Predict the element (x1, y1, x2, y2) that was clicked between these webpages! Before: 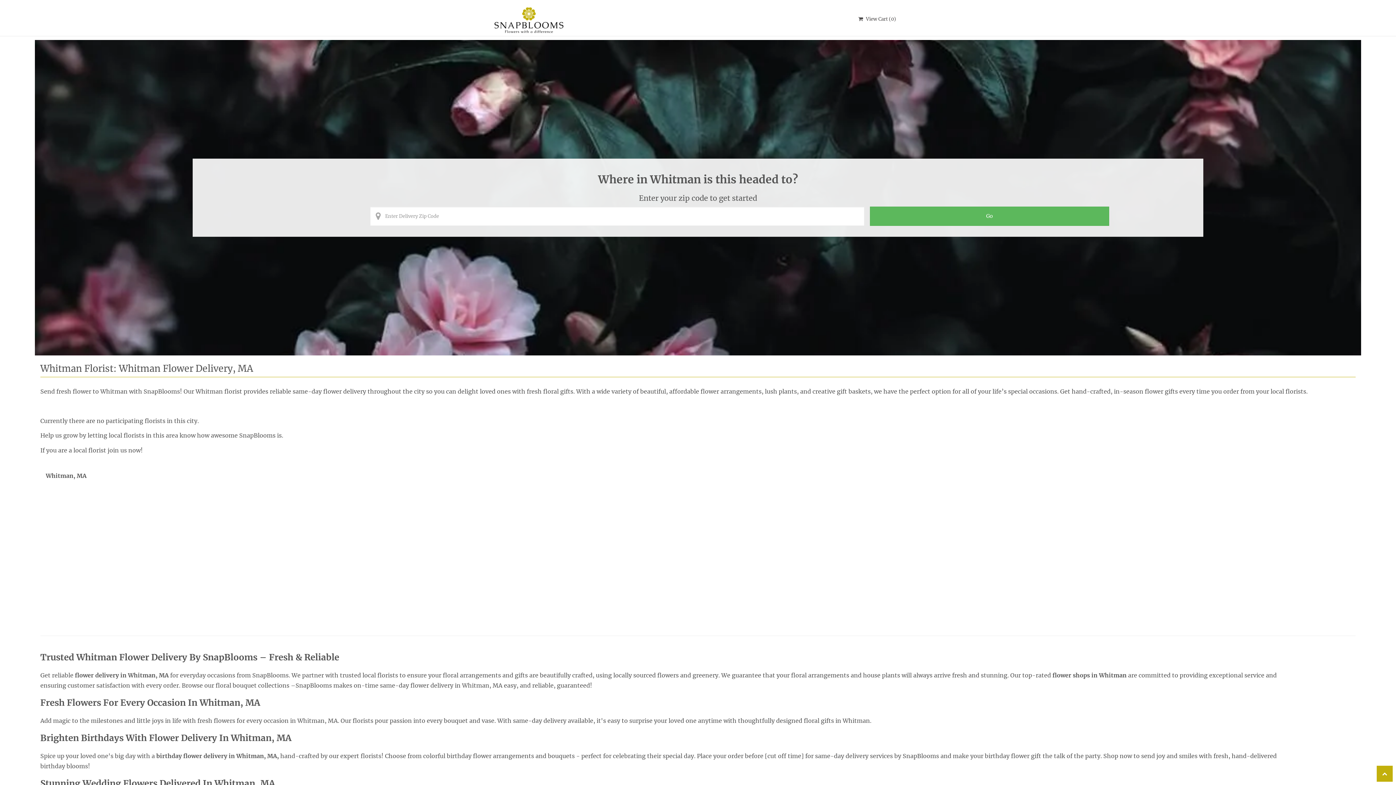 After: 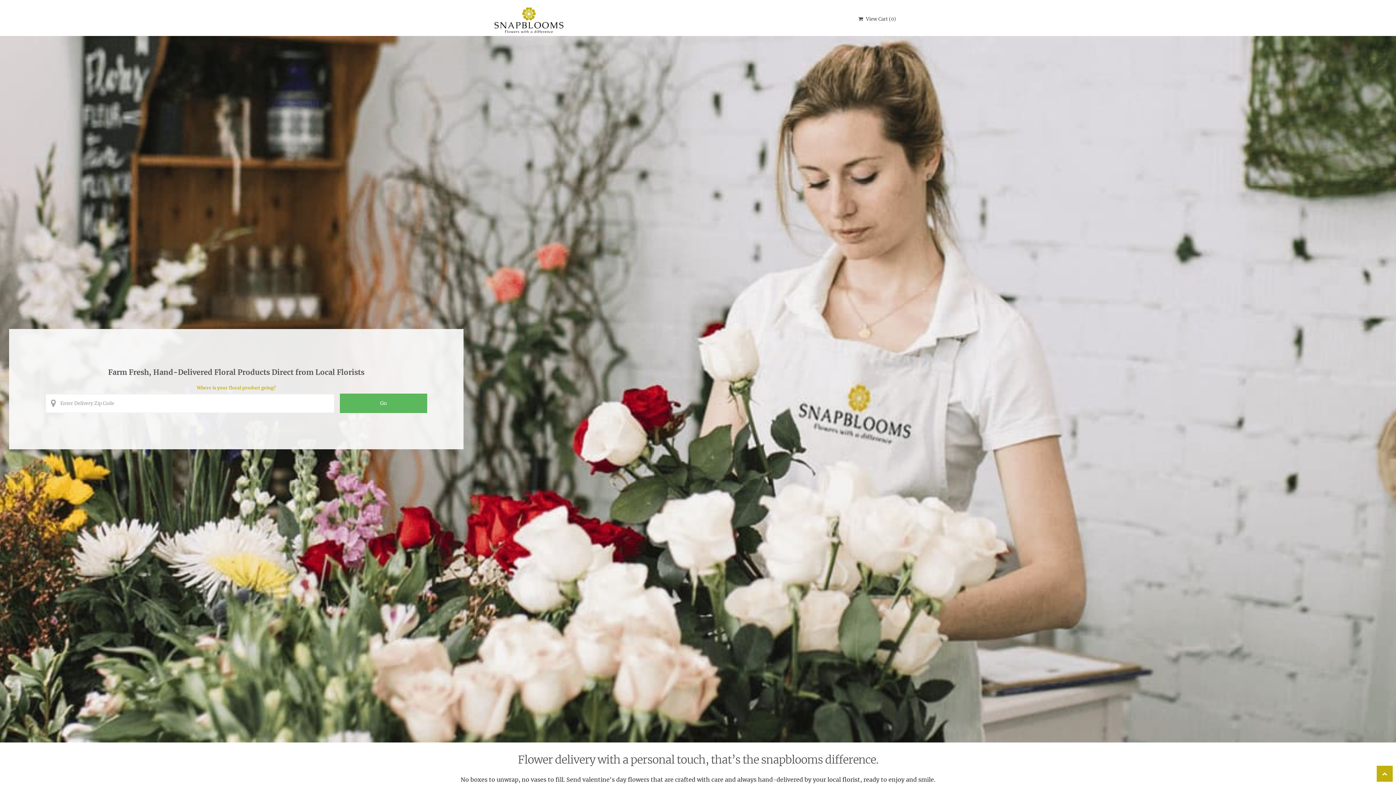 Action: bbox: (489, 15, 565, 22)